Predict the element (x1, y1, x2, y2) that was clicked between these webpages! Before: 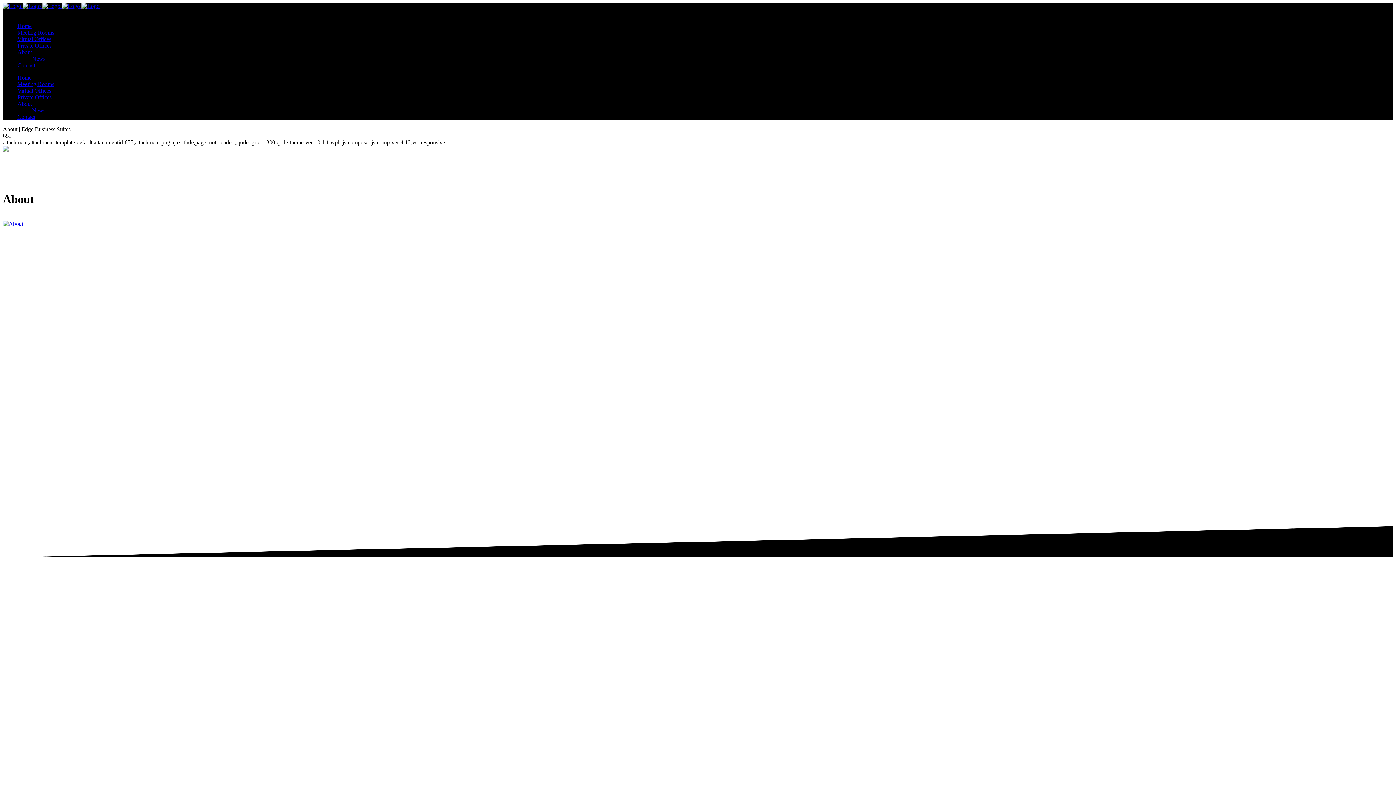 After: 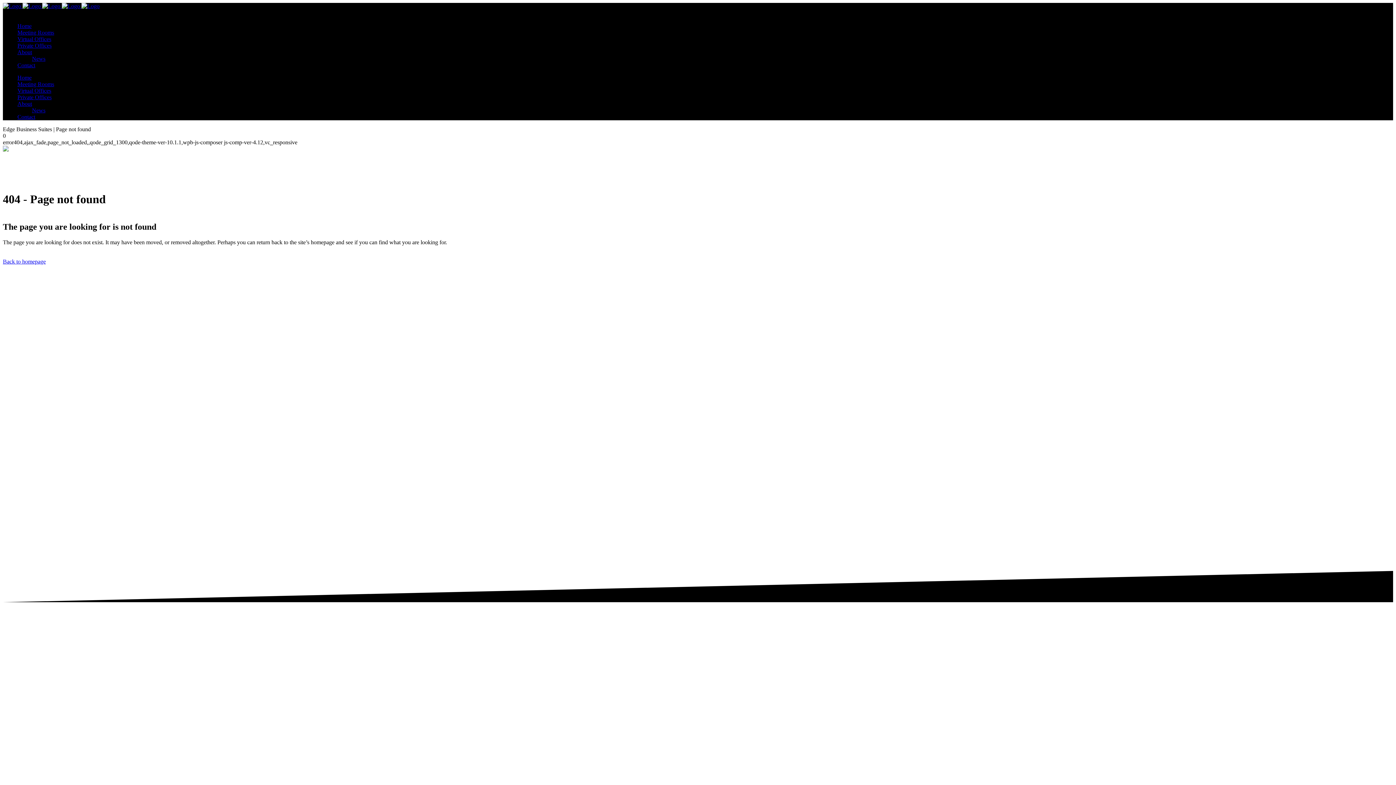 Action: bbox: (2, 220, 23, 226)